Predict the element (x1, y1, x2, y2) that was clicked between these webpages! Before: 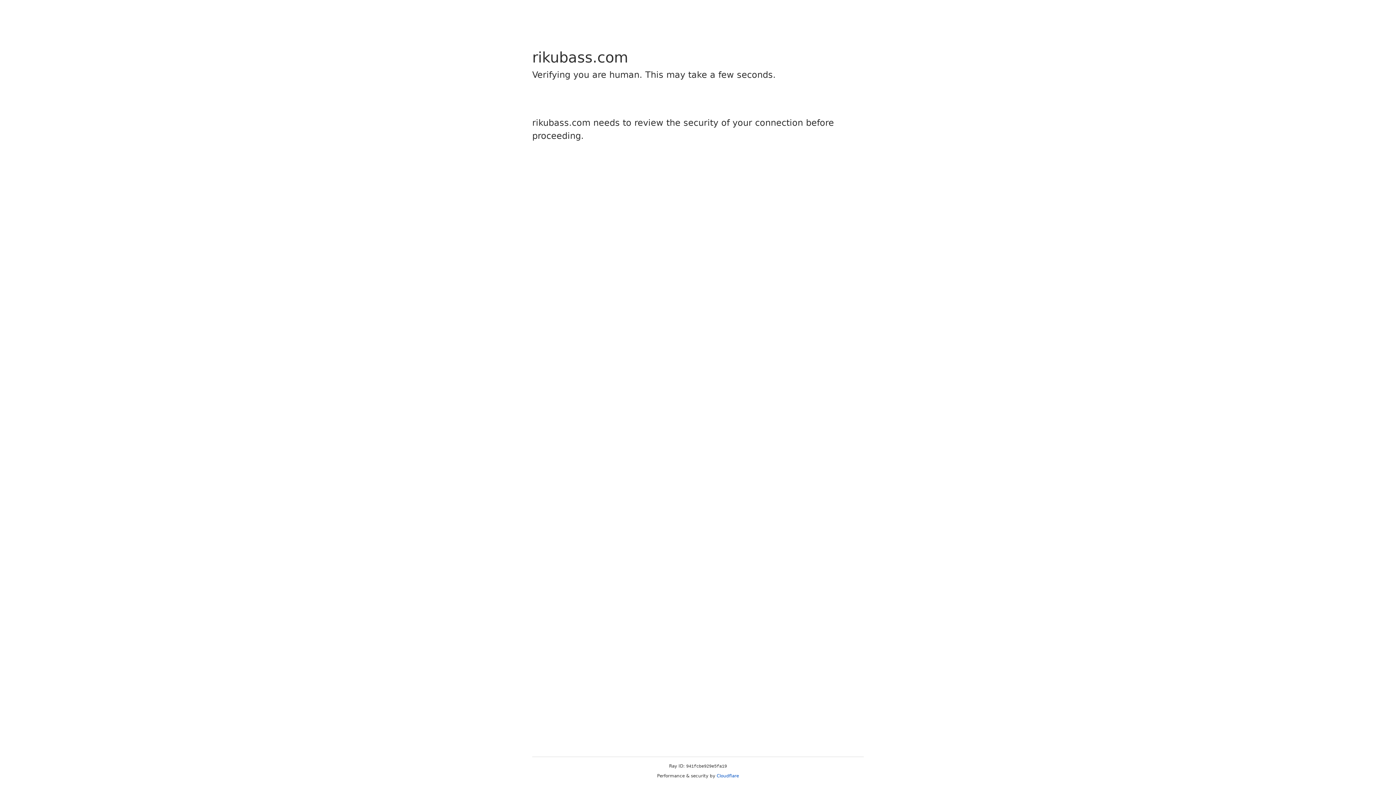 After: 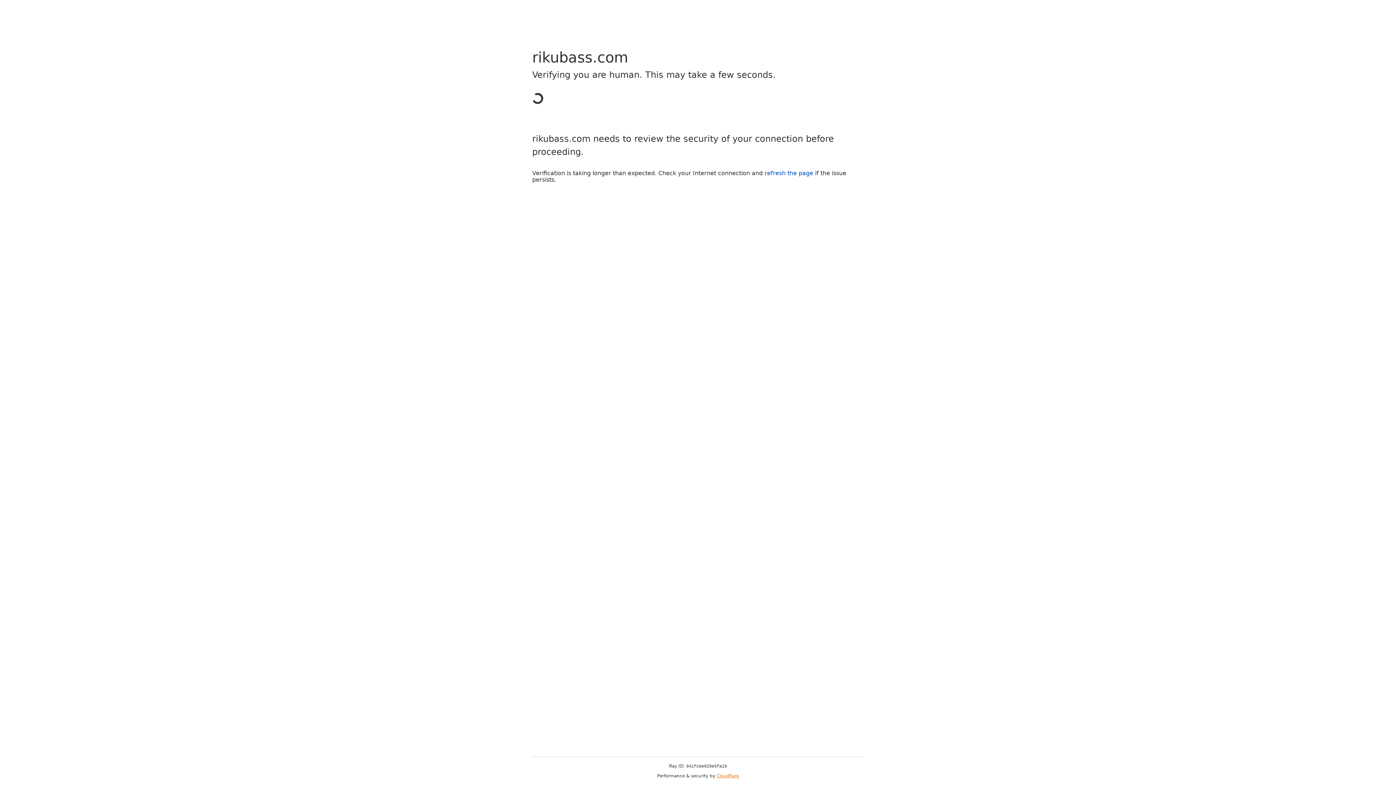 Action: label: Cloudflare bbox: (716, 773, 739, 778)